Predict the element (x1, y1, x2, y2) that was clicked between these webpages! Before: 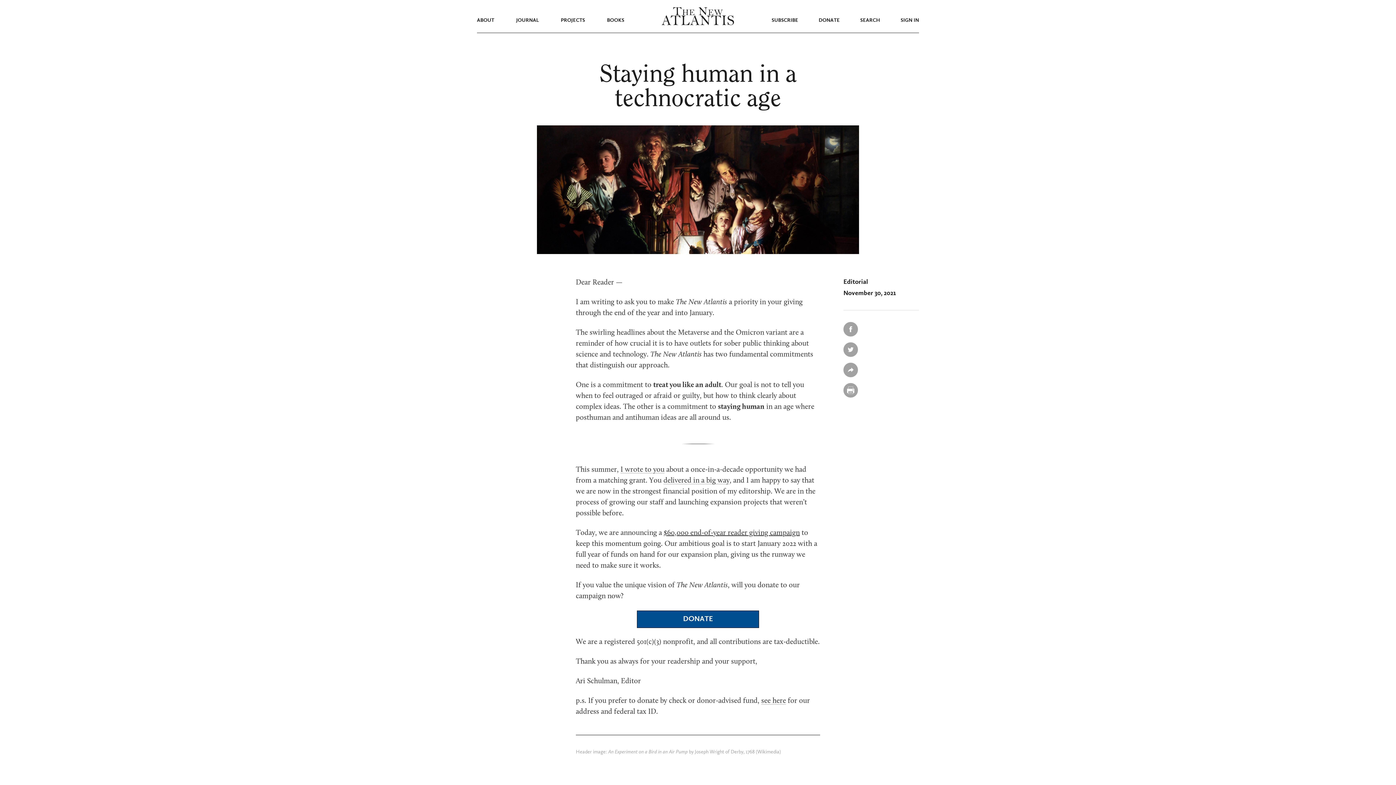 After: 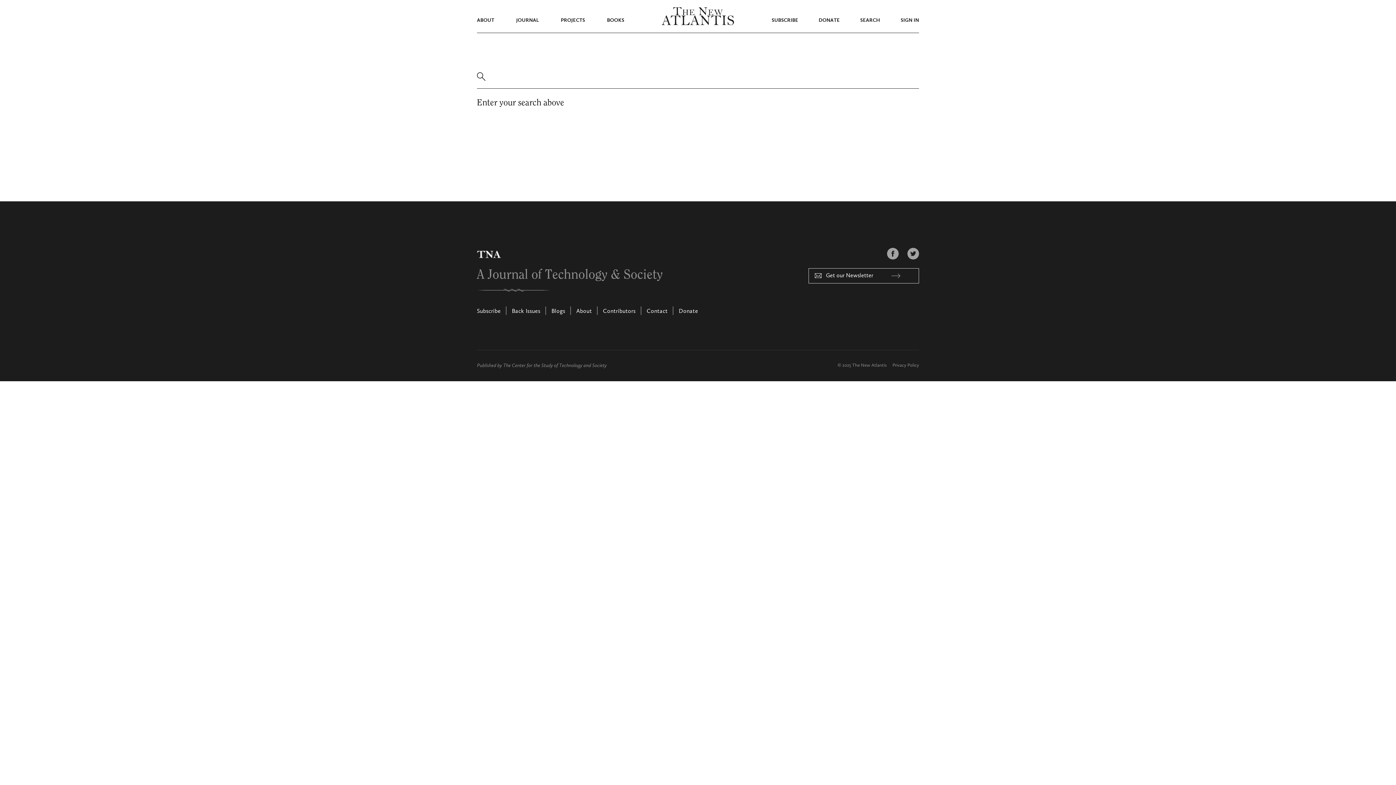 Action: bbox: (860, 17, 880, 22) label: SEARCH